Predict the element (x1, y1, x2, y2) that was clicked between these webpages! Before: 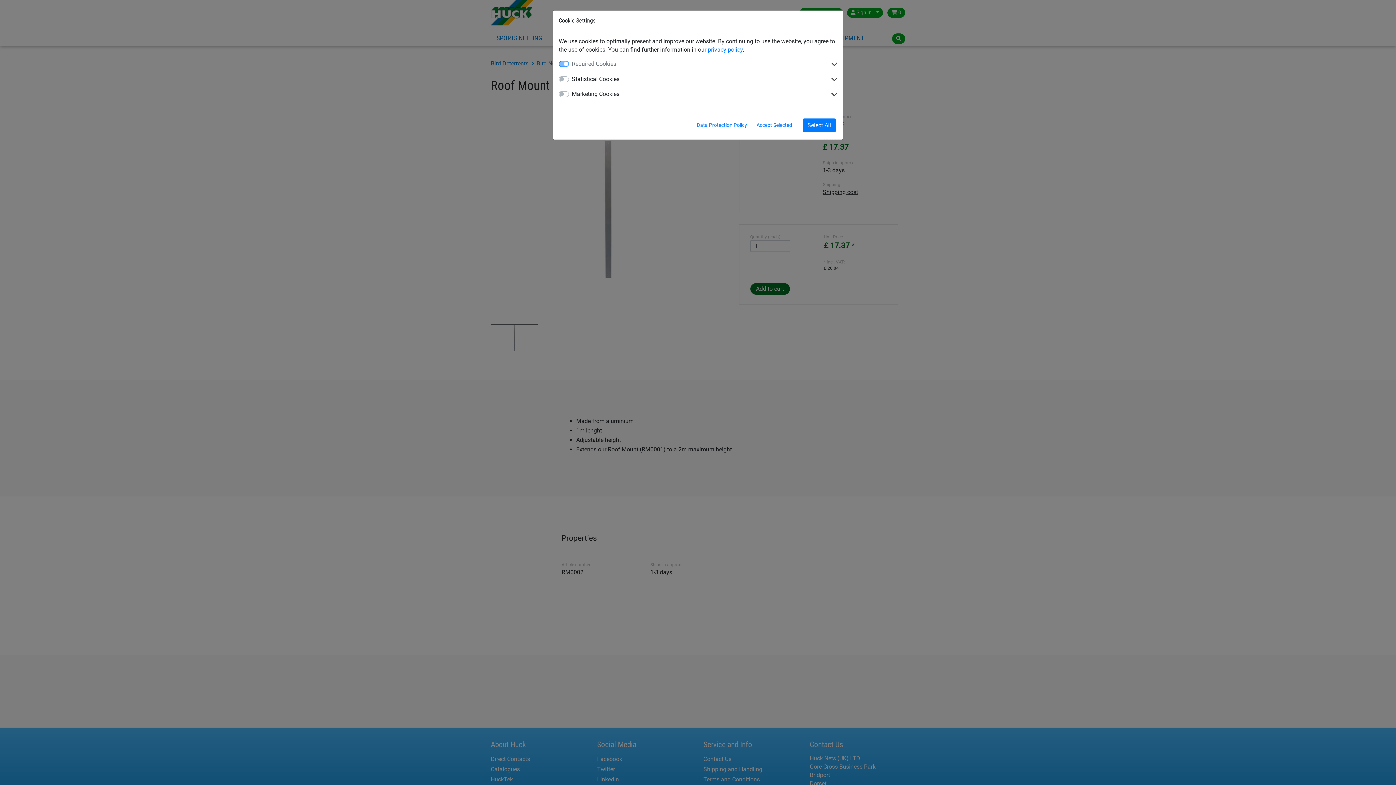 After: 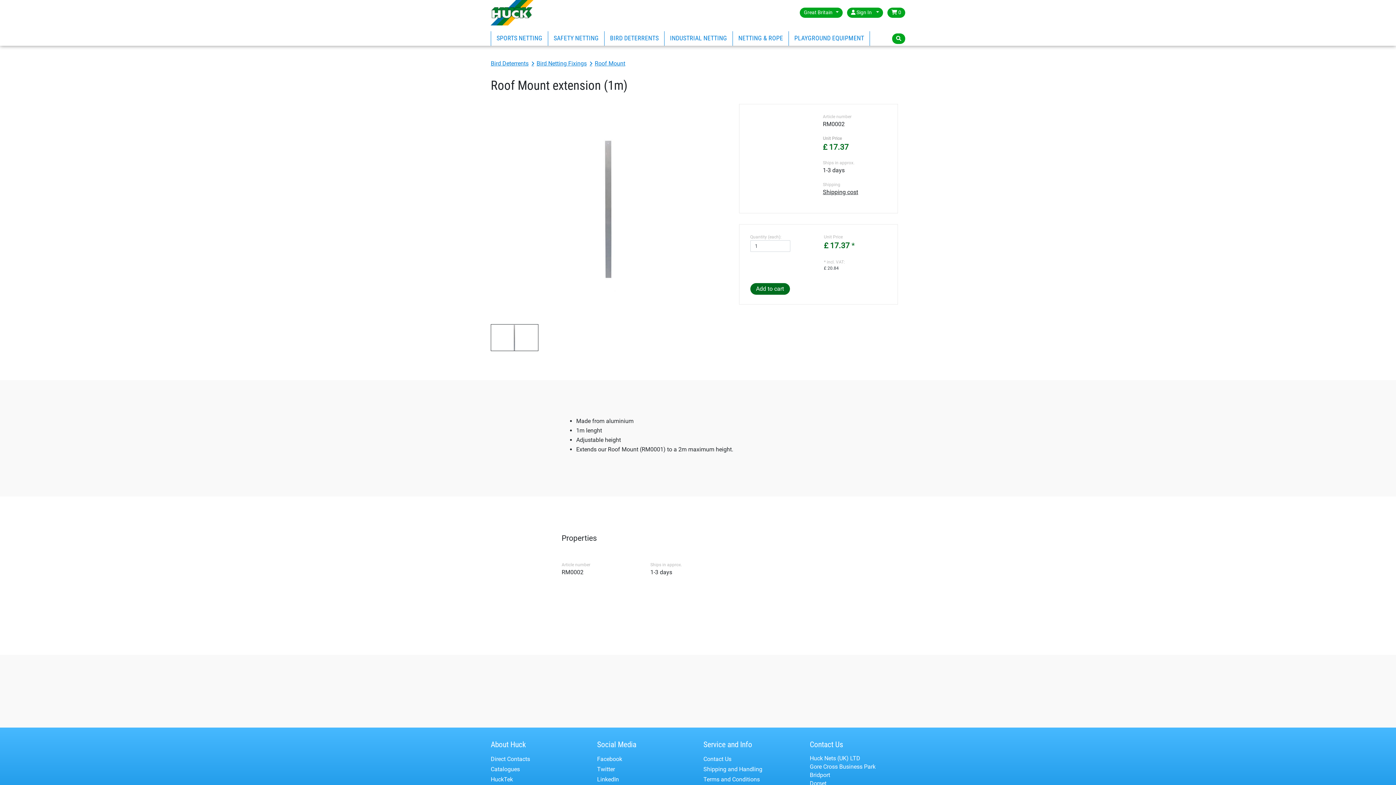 Action: bbox: (753, 119, 795, 131) label: Accept Selected